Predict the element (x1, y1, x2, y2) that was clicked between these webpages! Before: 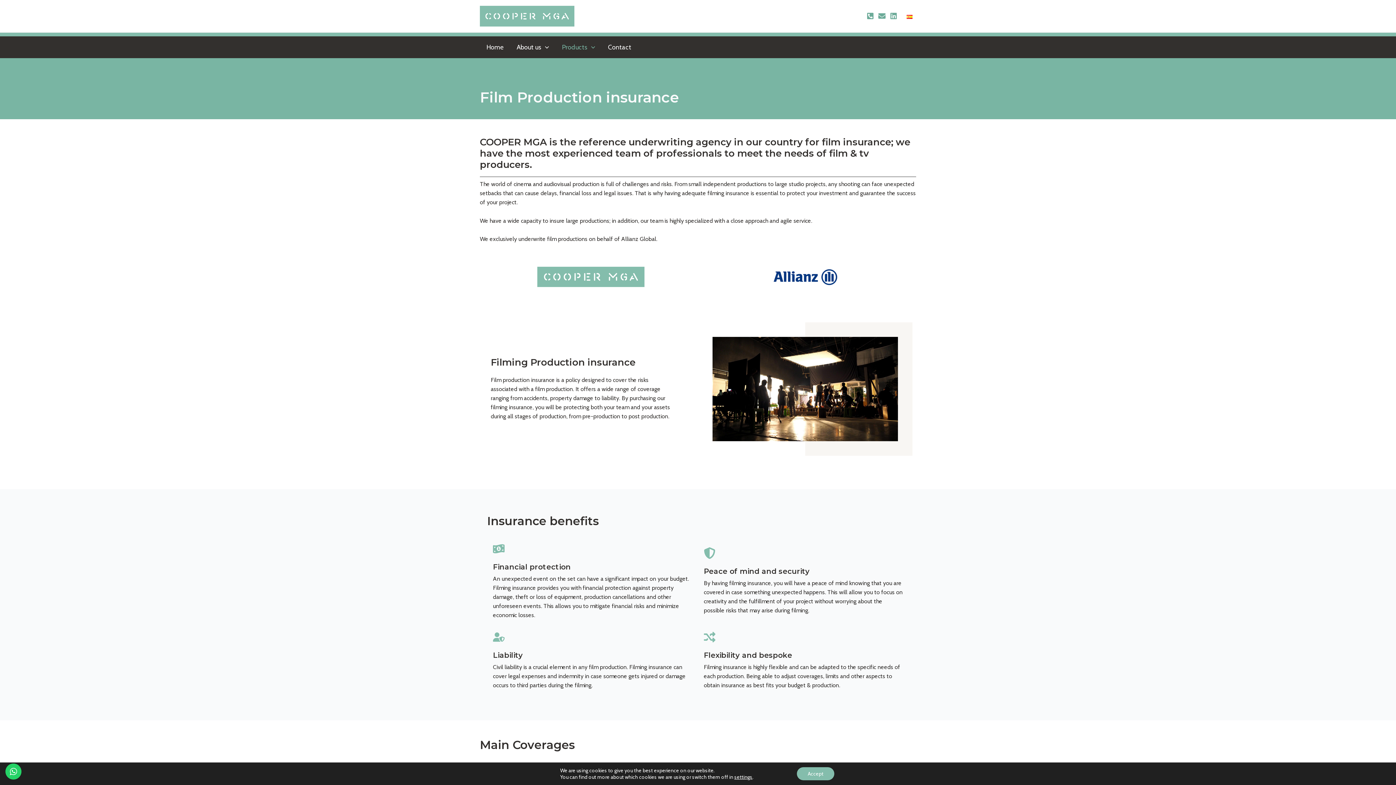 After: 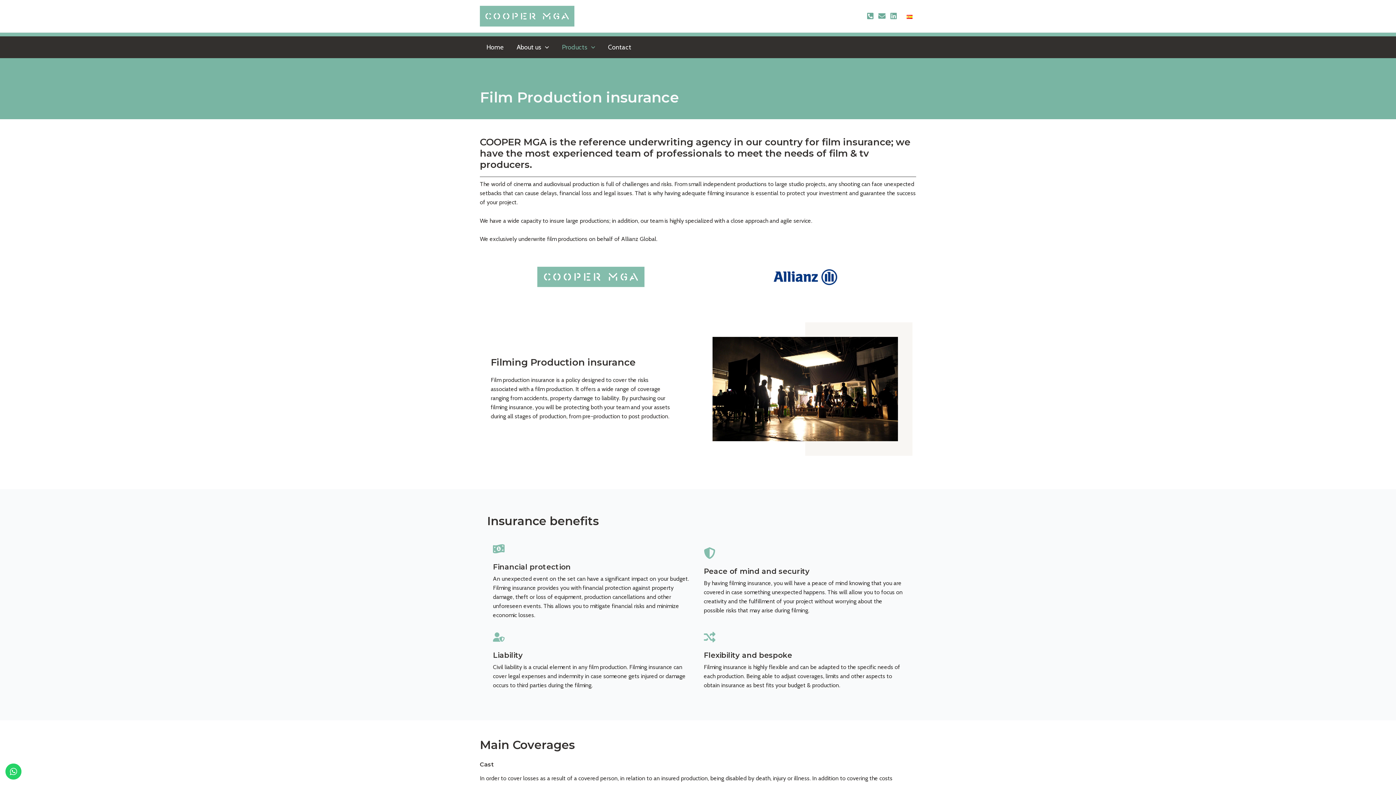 Action: bbox: (797, 767, 834, 780) label: Accept